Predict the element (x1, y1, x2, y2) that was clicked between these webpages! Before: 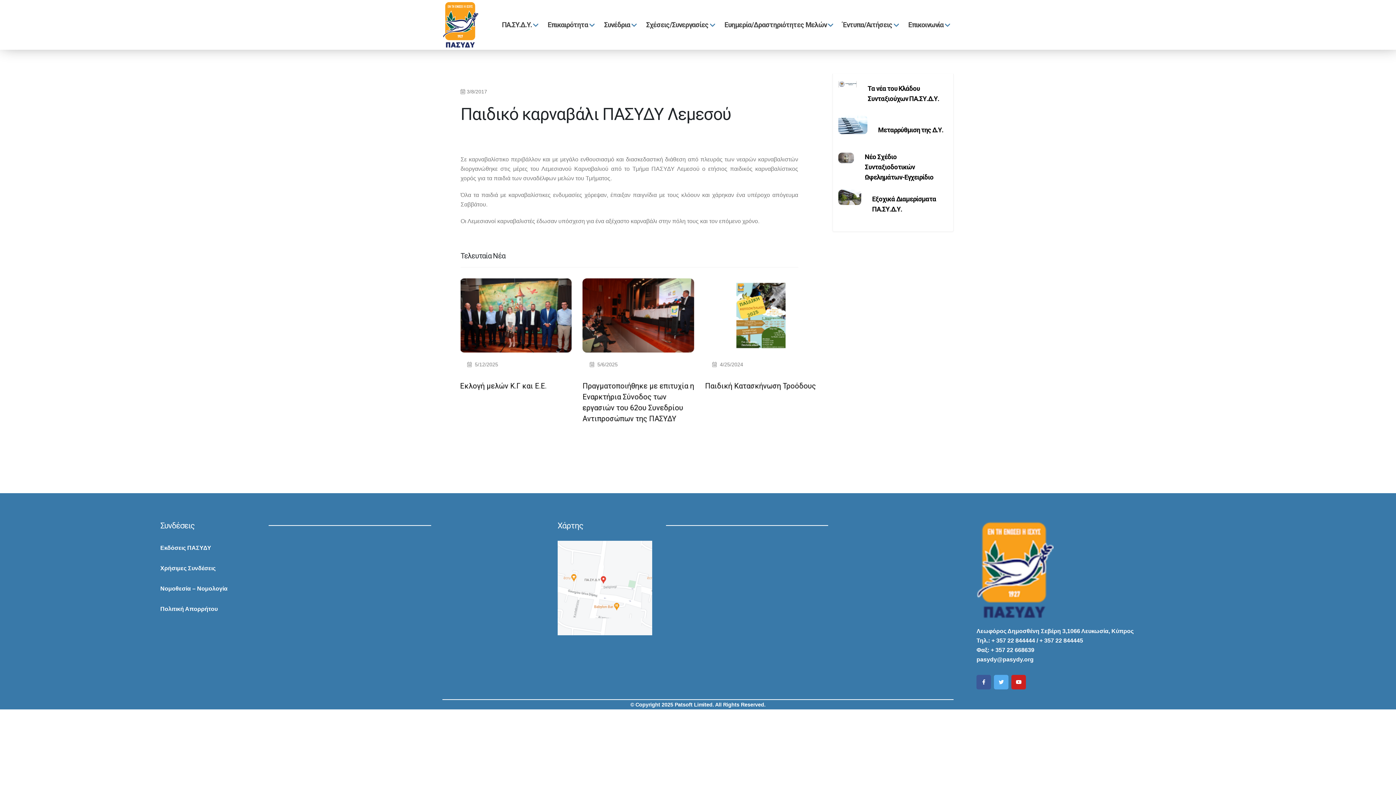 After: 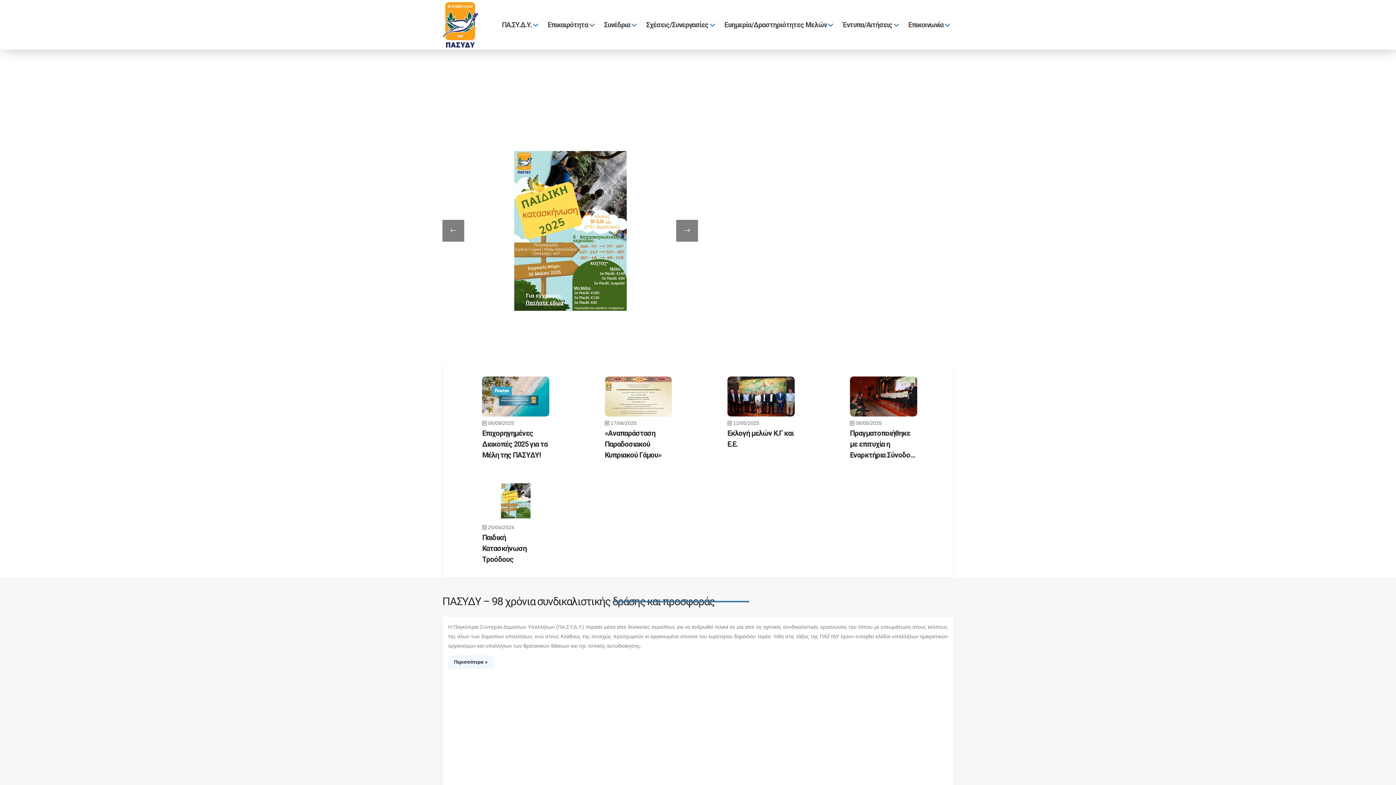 Action: label: ΠΑ.ΣΥ.Δ.Υ. bbox: (496, 1, 541, 48)